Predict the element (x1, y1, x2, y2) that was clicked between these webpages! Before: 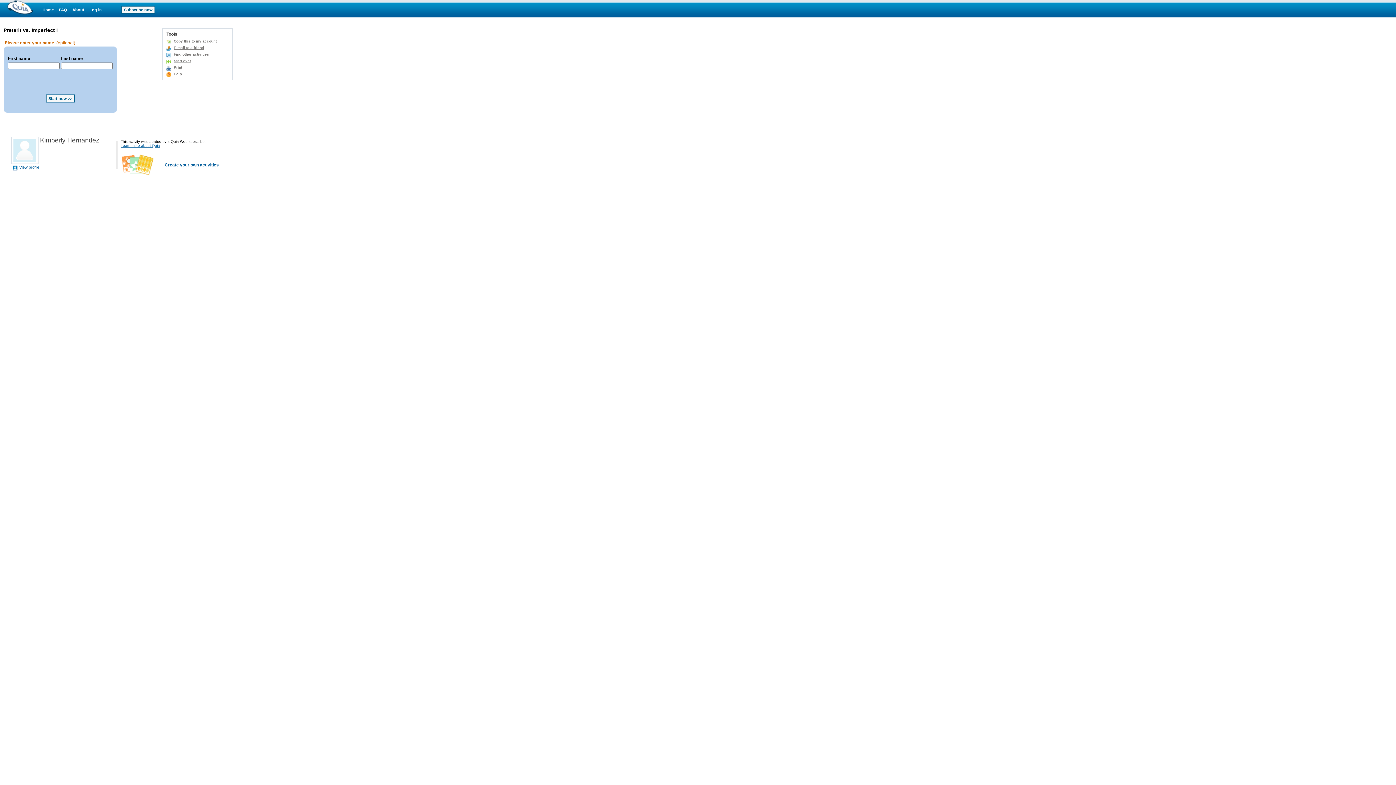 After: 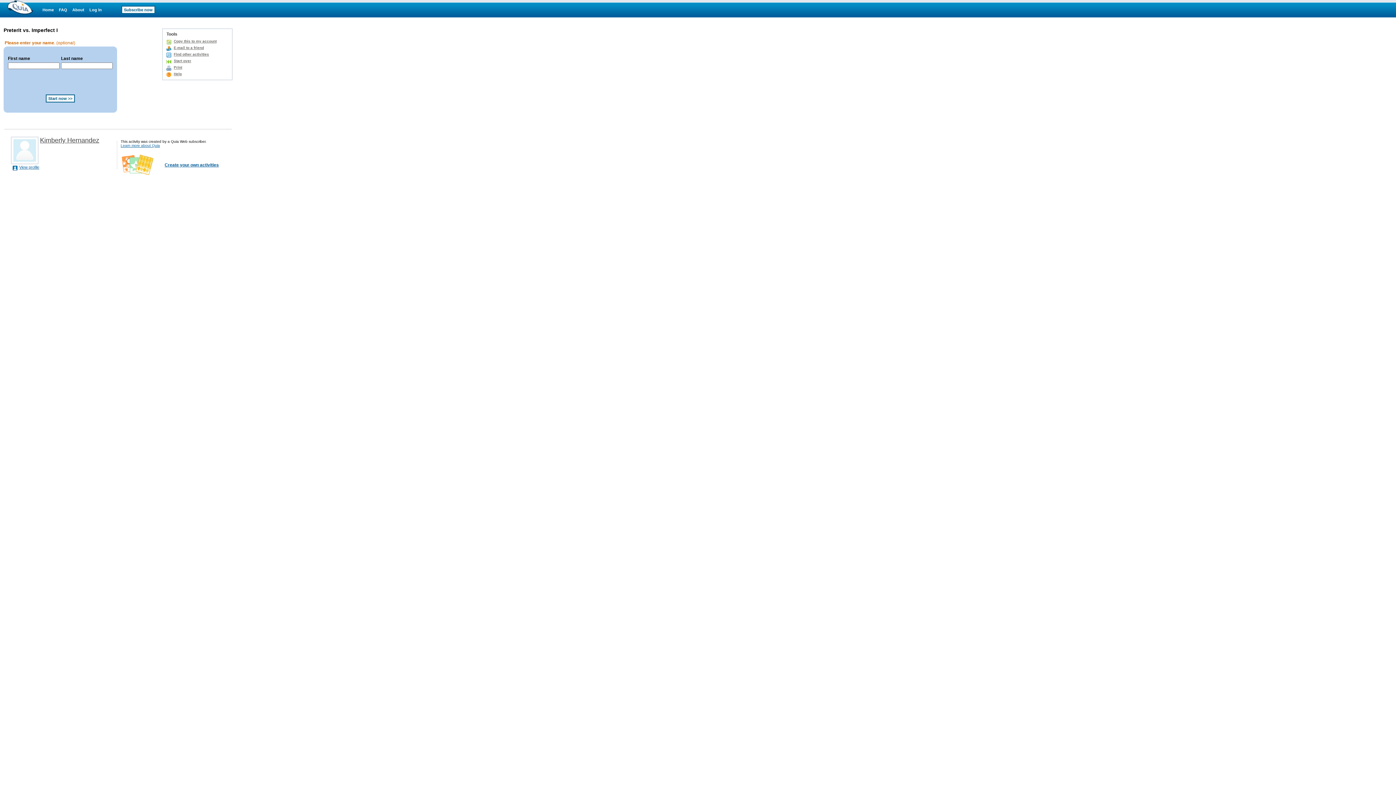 Action: bbox: (173, 72, 181, 76) label: Help